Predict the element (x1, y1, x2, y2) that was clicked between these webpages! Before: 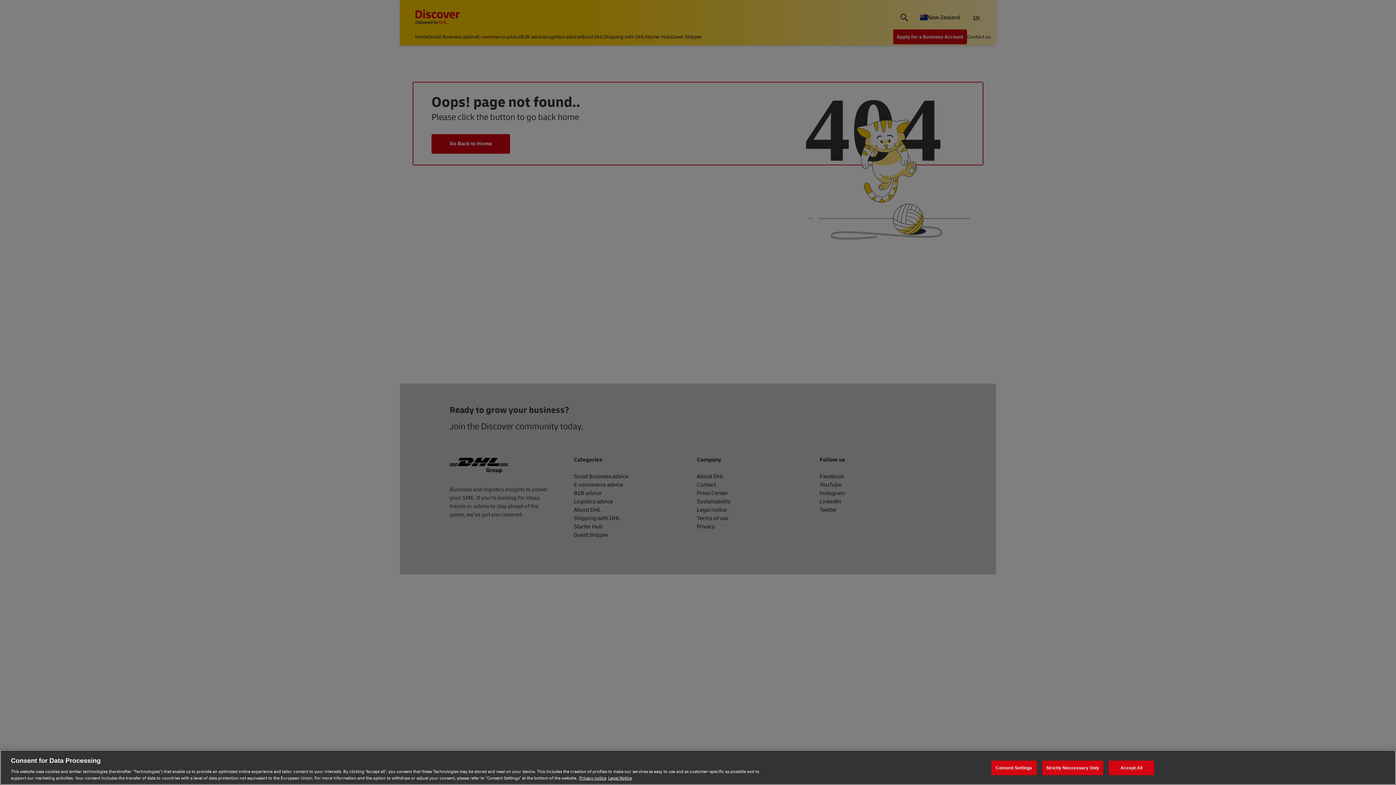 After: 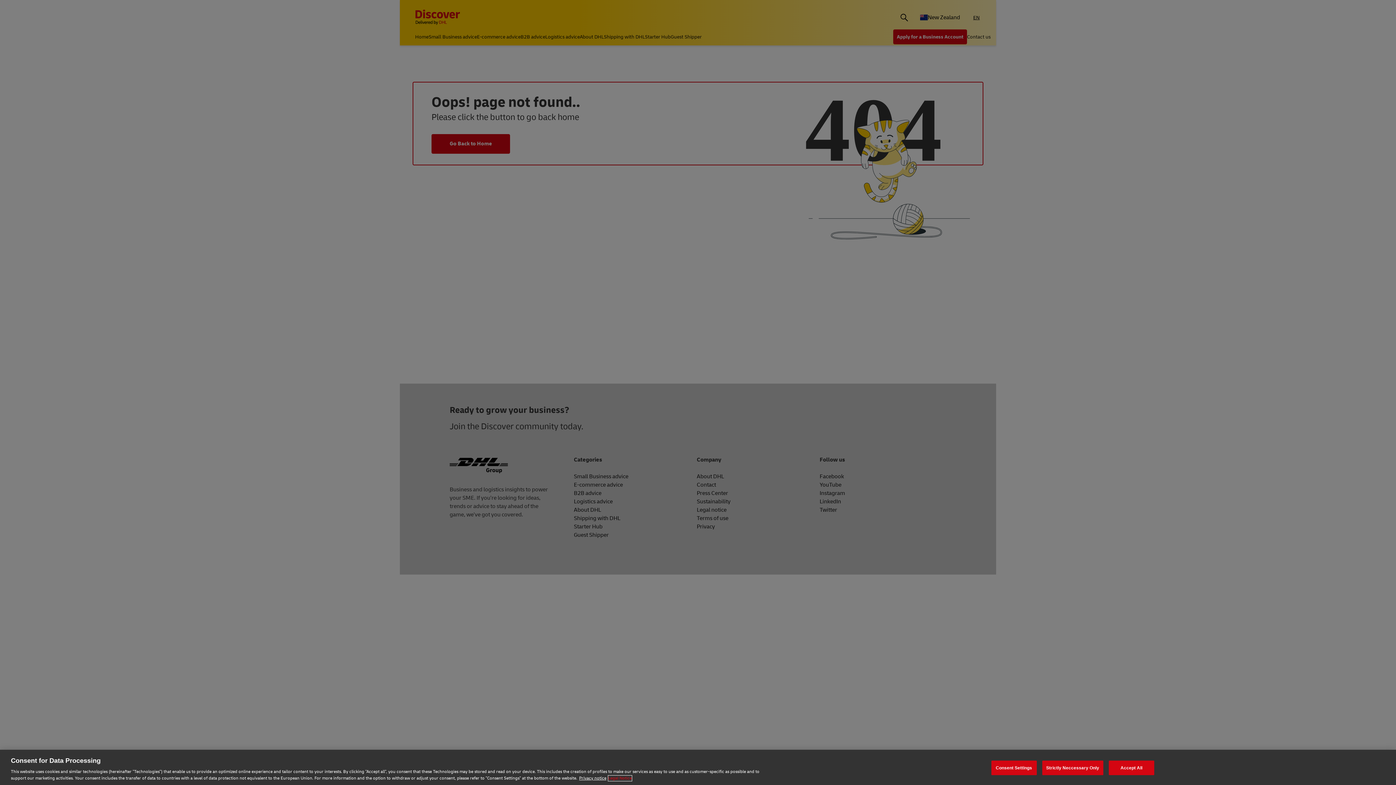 Action: bbox: (608, 775, 632, 781) label: Legal Notice, opens in a new tab